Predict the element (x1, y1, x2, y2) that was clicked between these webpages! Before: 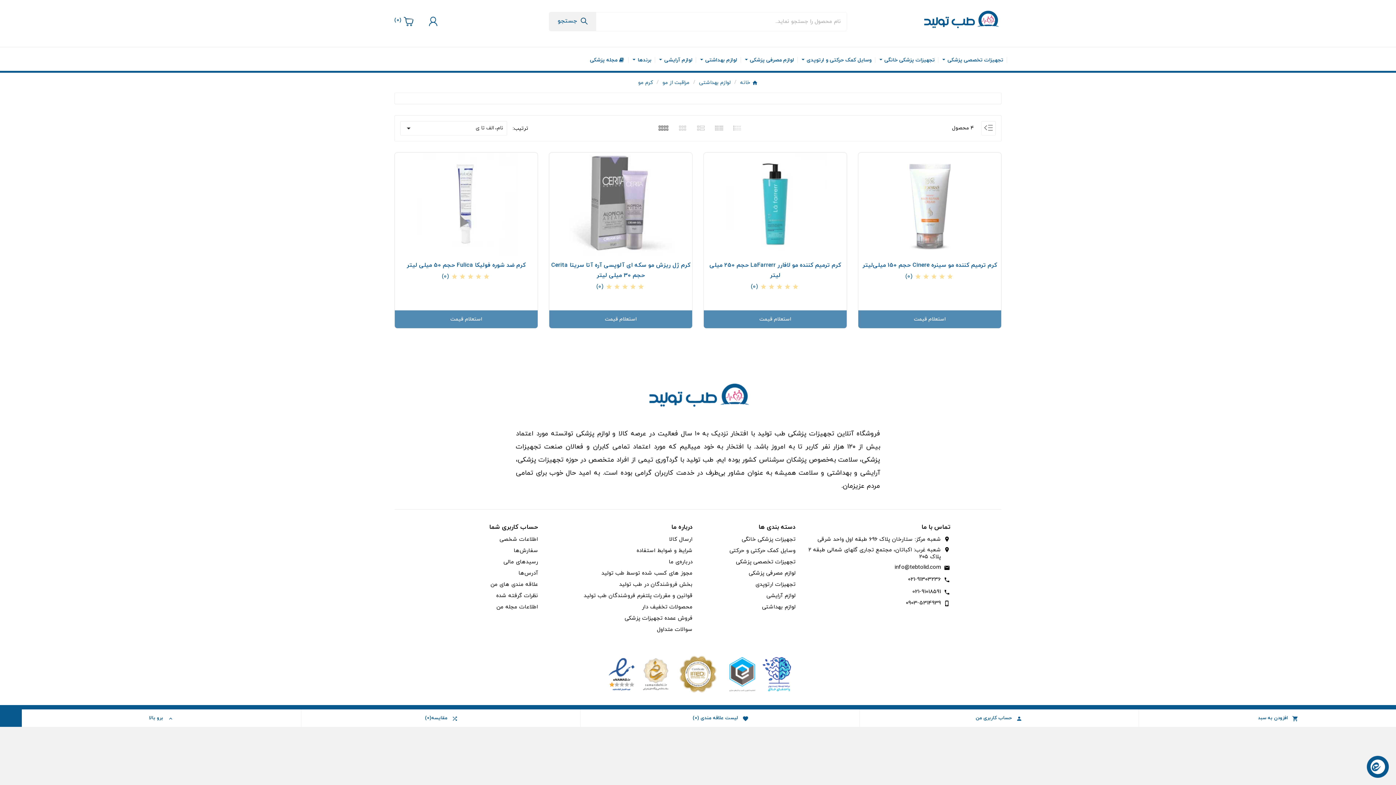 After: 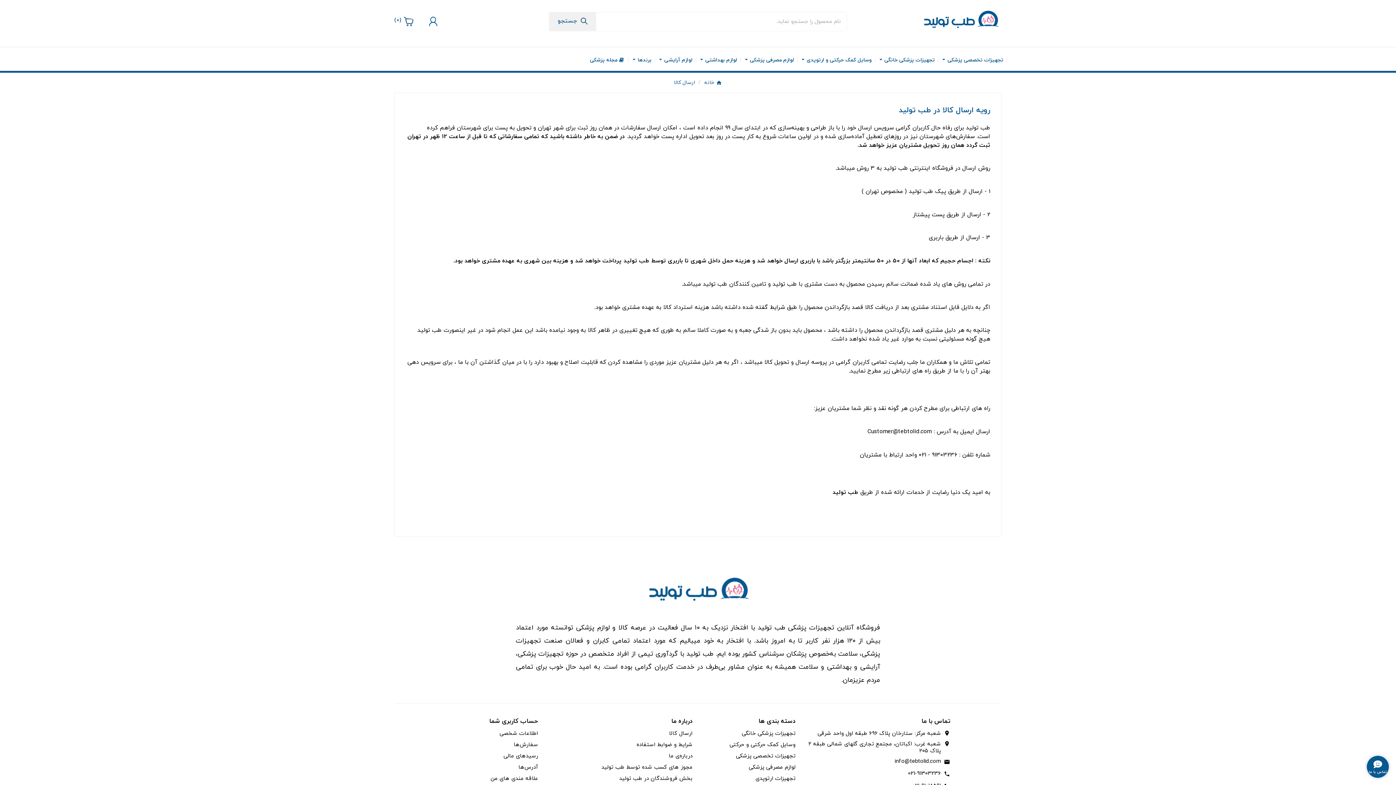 Action: label: ارسال کالا bbox: (669, 536, 692, 543)